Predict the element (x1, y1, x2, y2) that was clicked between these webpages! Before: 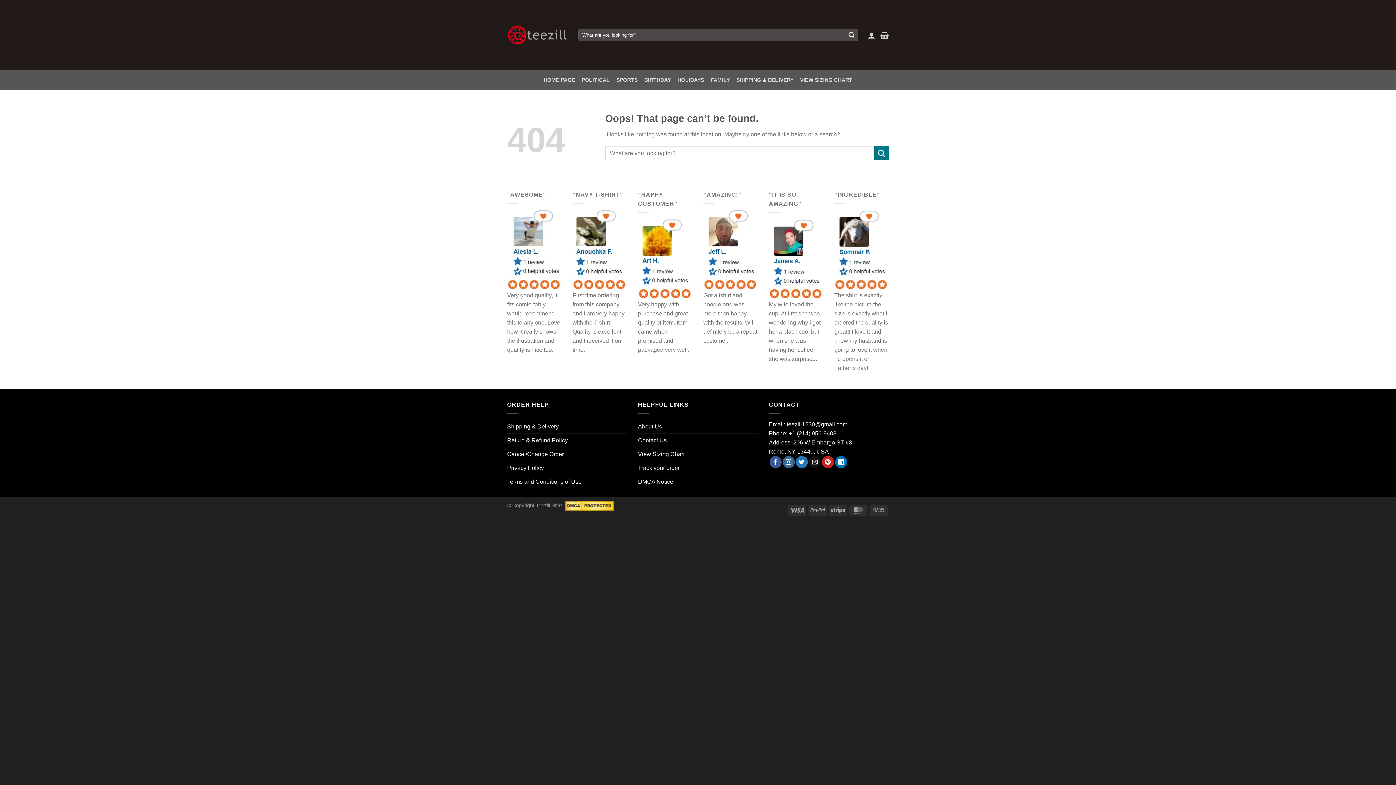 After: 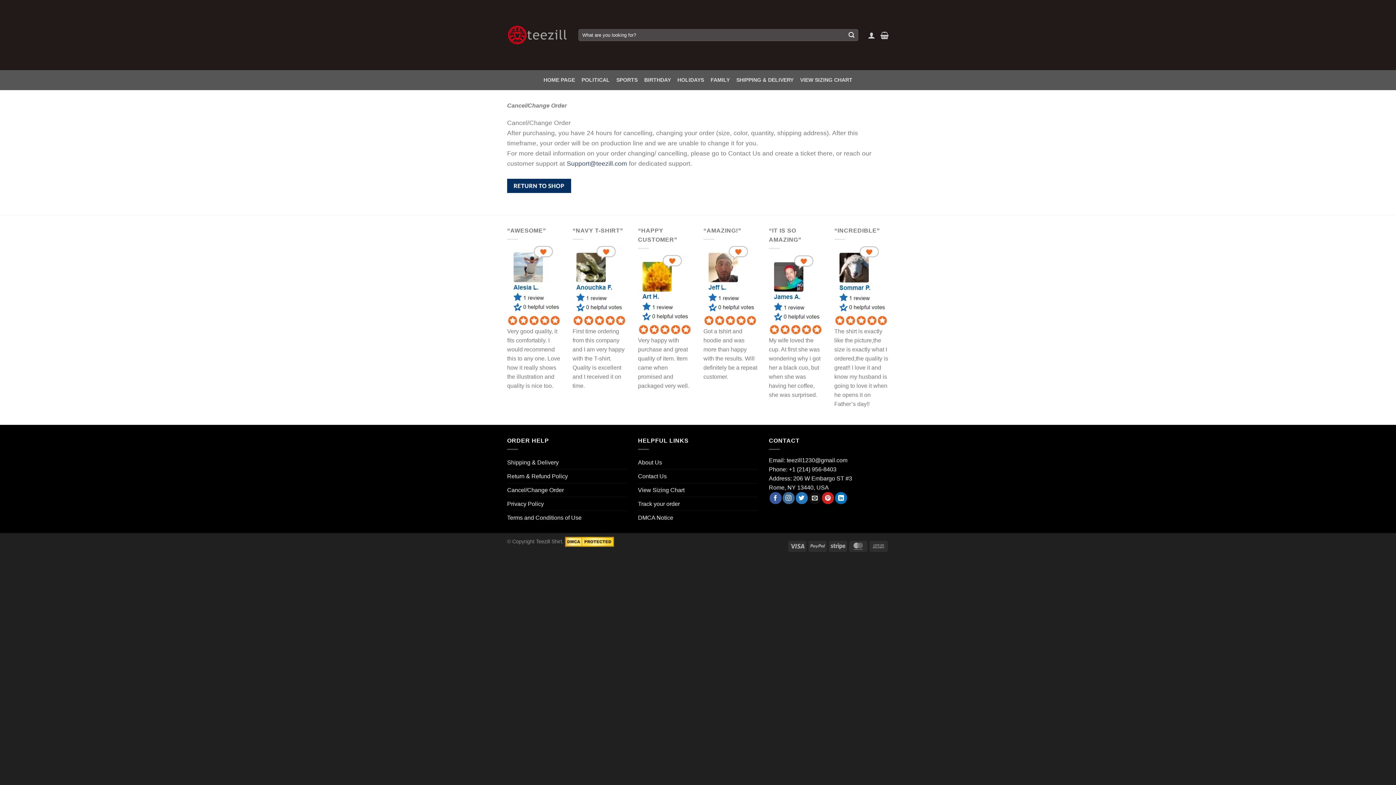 Action: bbox: (507, 447, 564, 461) label: Cancel/Change Order